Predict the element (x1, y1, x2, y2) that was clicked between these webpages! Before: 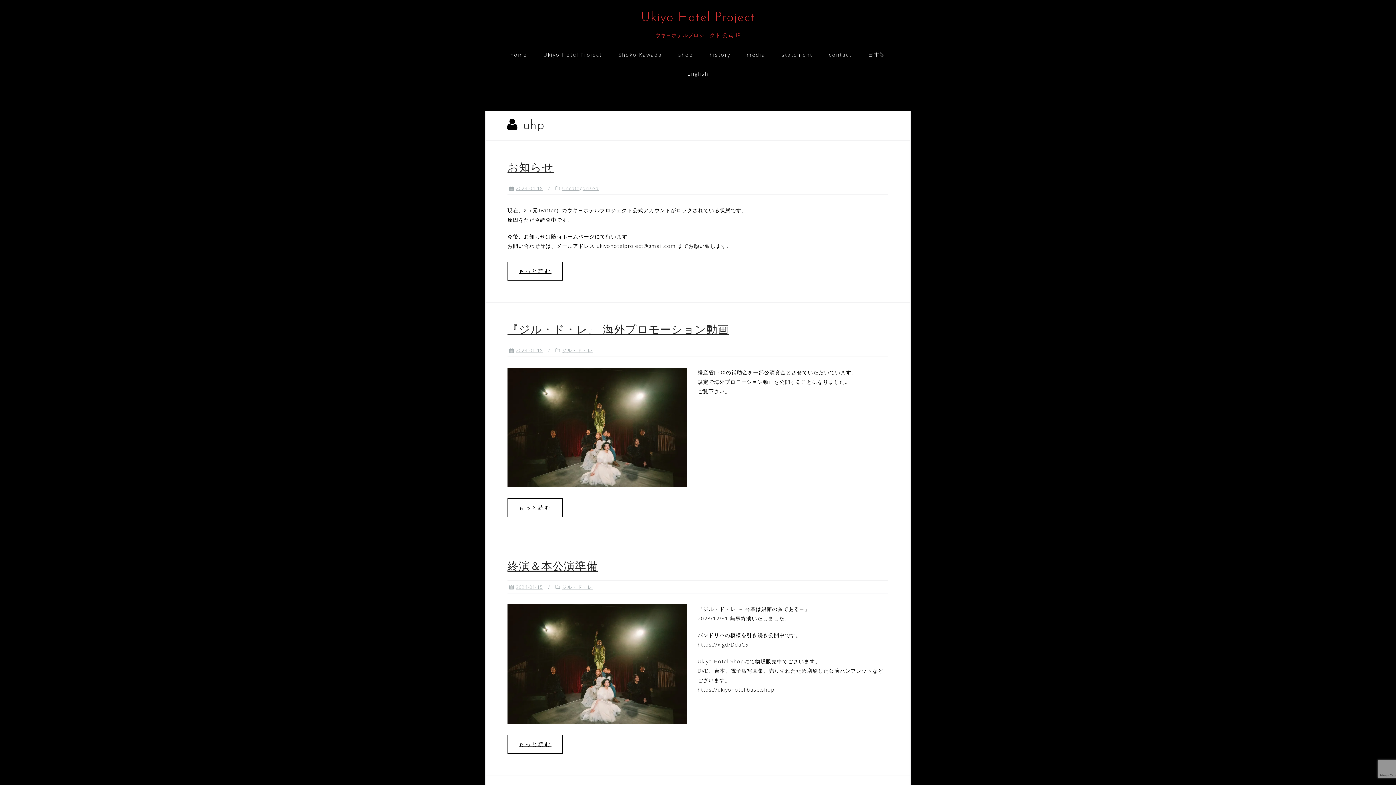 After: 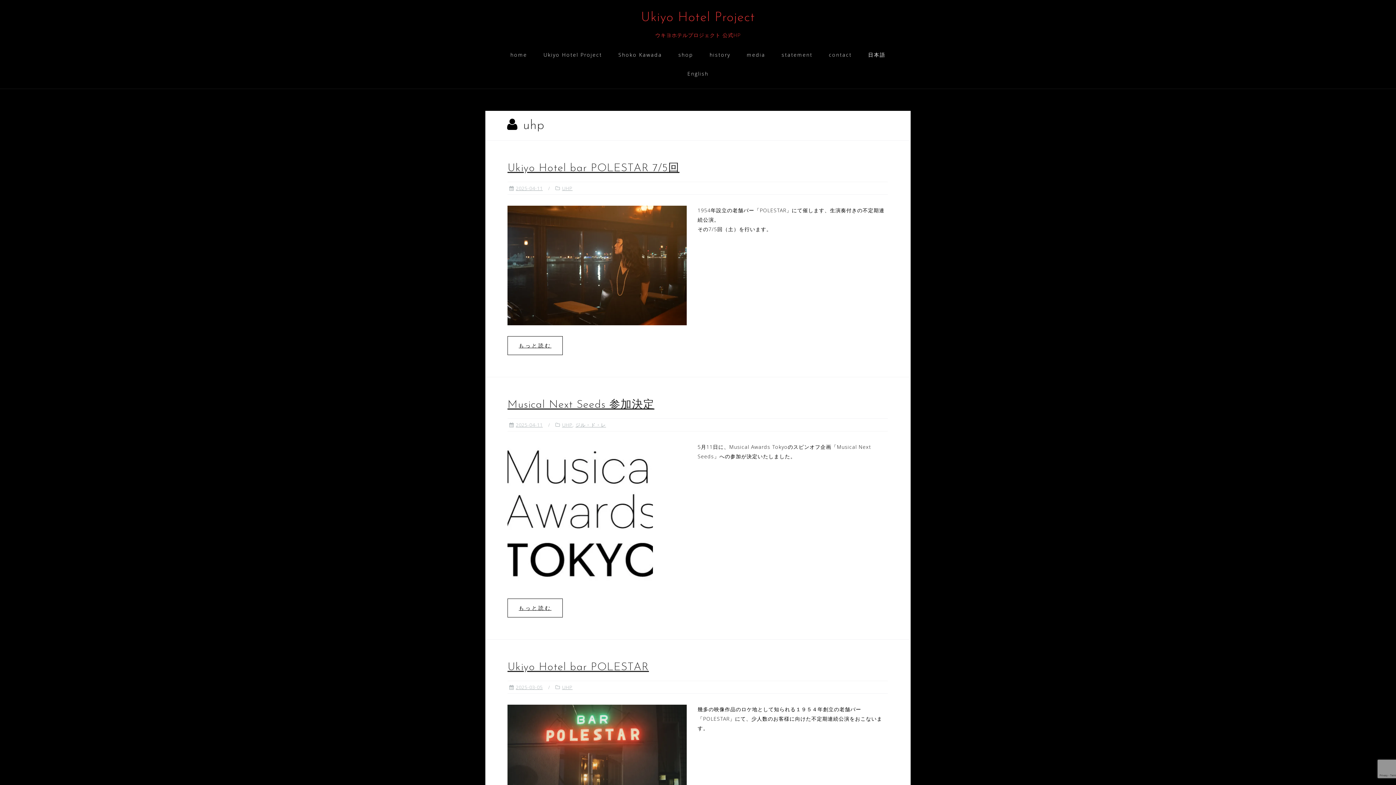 Action: bbox: (868, 49, 885, 60) label: 日本語